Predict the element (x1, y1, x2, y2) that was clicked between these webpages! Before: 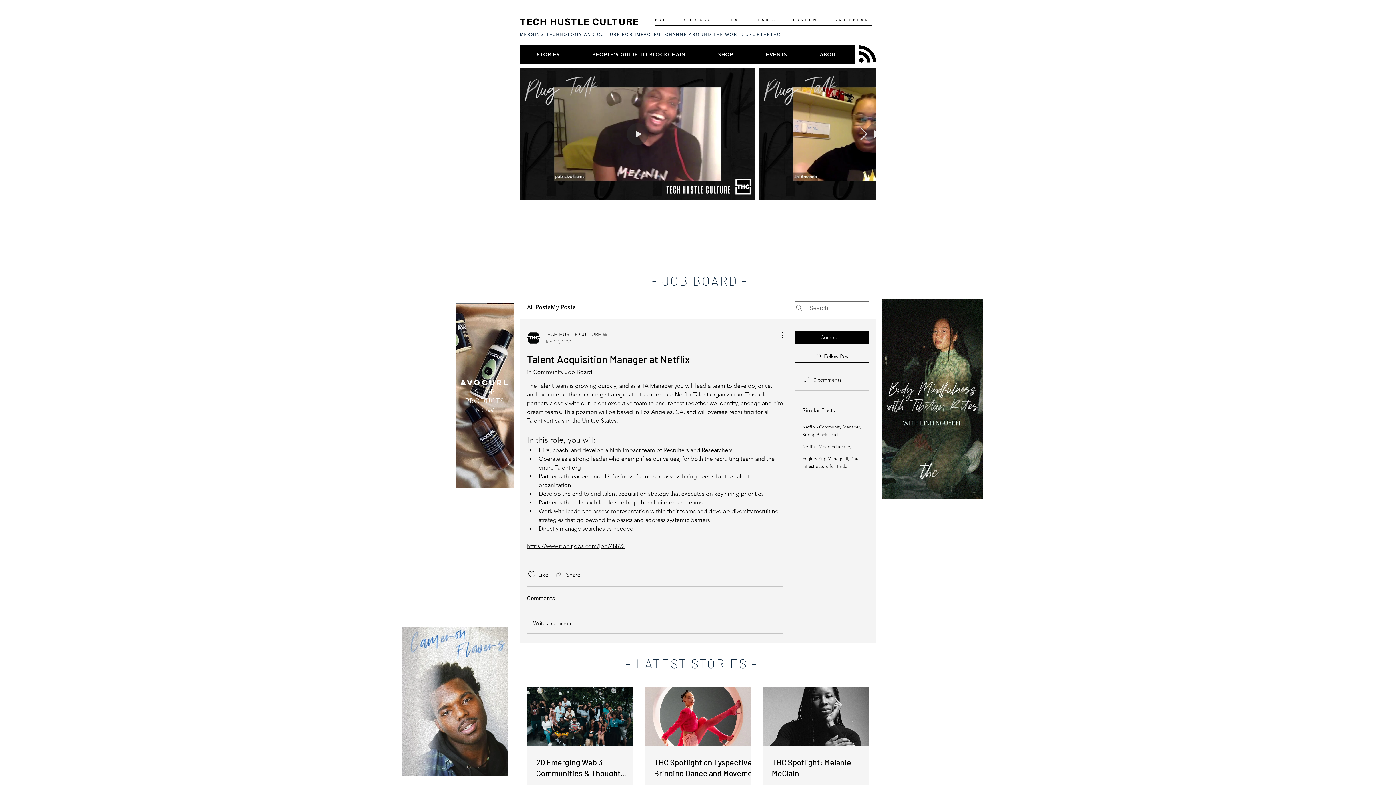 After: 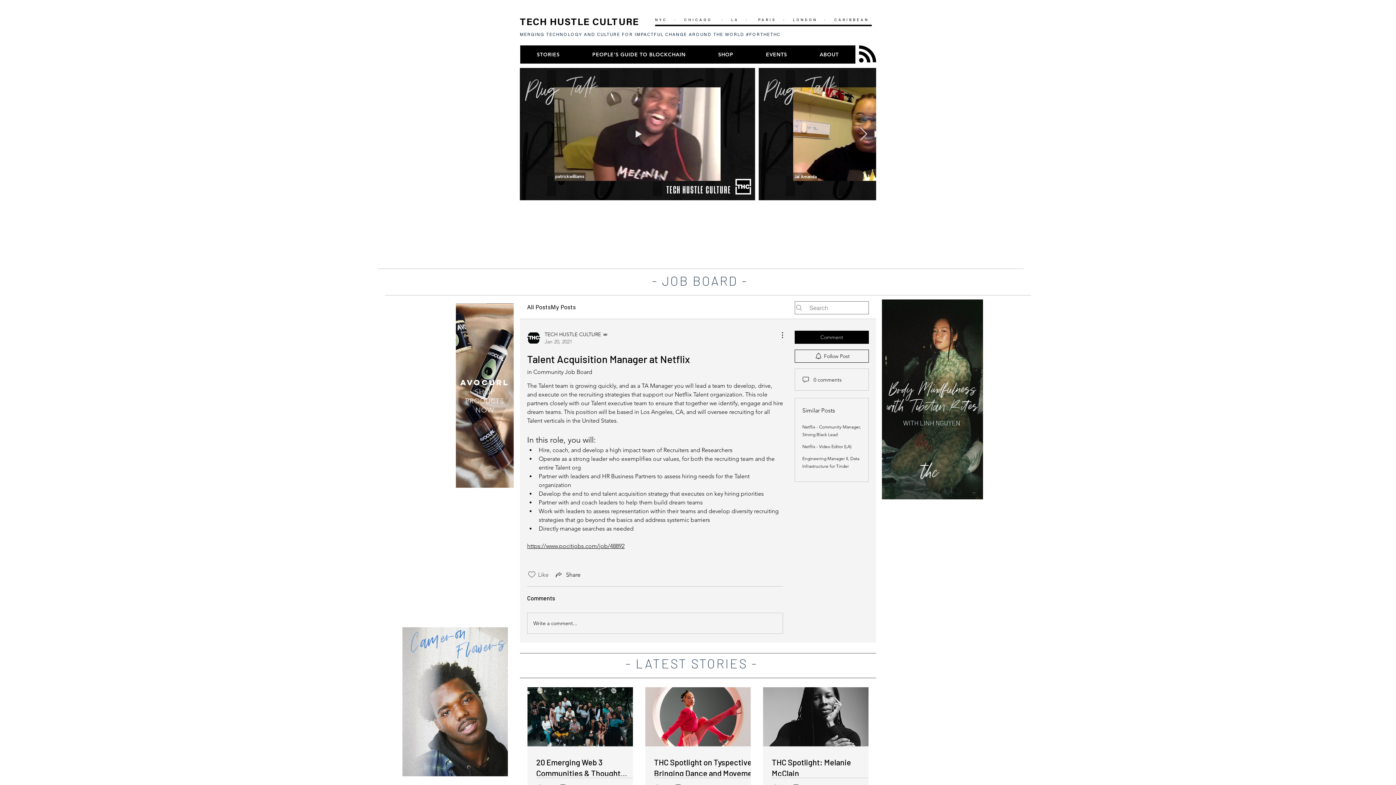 Action: bbox: (527, 570, 536, 579) label: Likes icon unchecked